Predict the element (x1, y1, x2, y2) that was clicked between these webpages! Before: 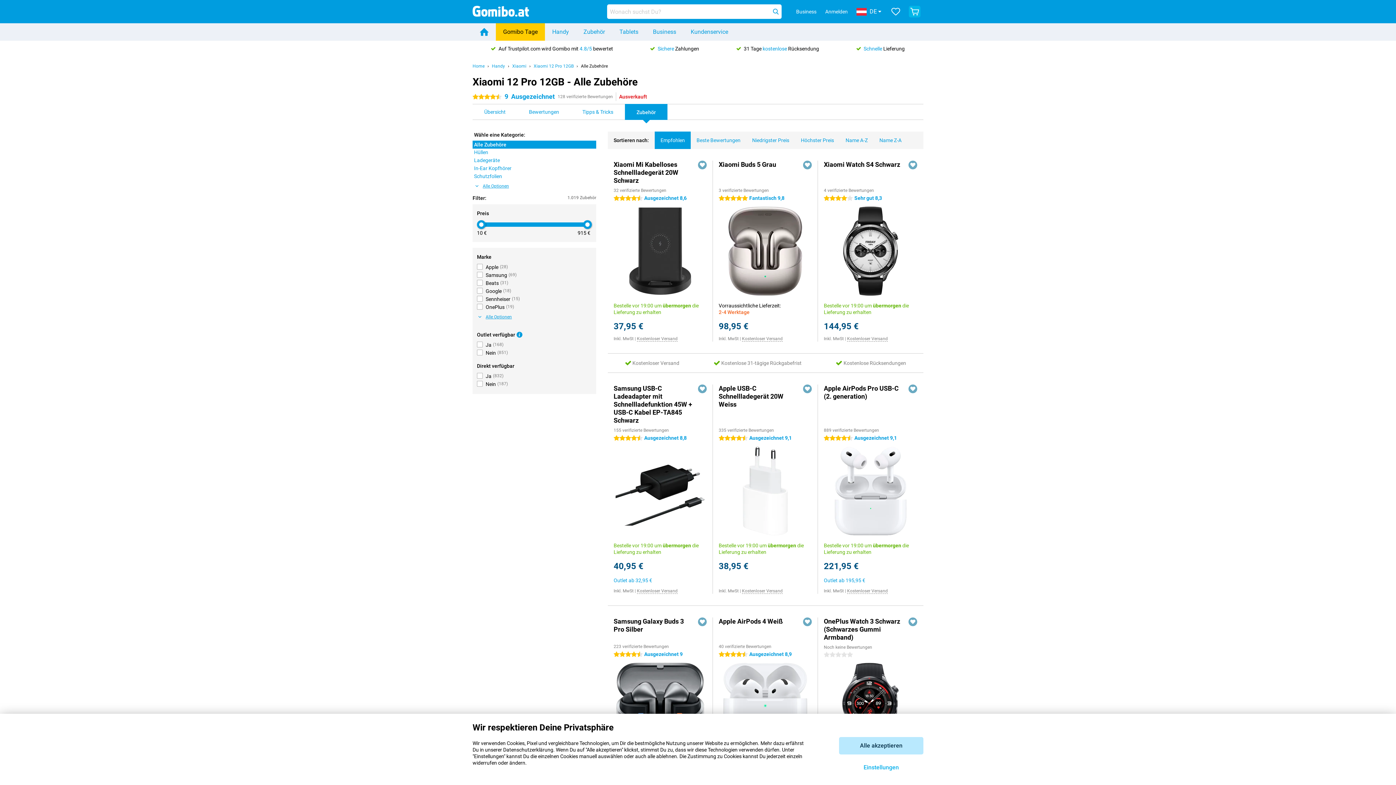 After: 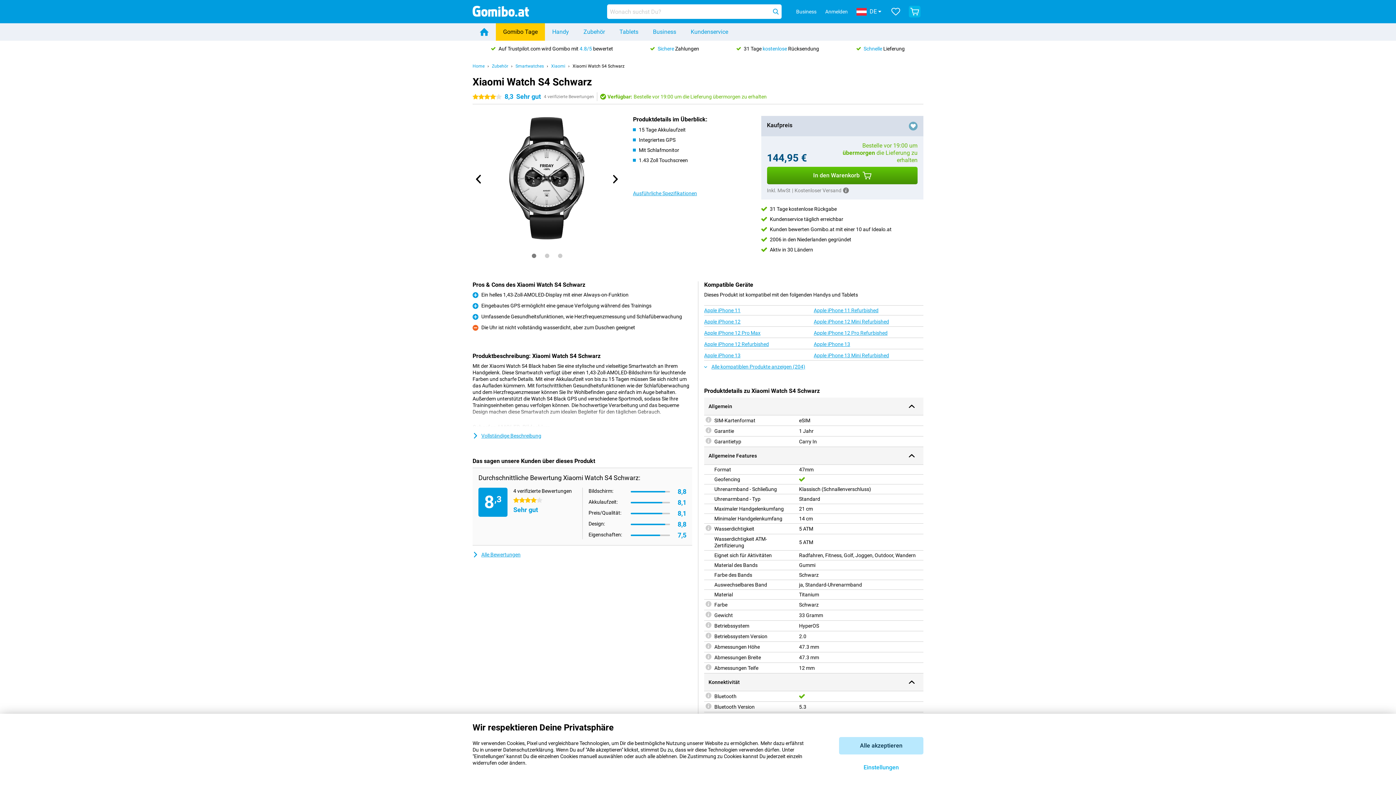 Action: bbox: (825, 292, 916, 297)